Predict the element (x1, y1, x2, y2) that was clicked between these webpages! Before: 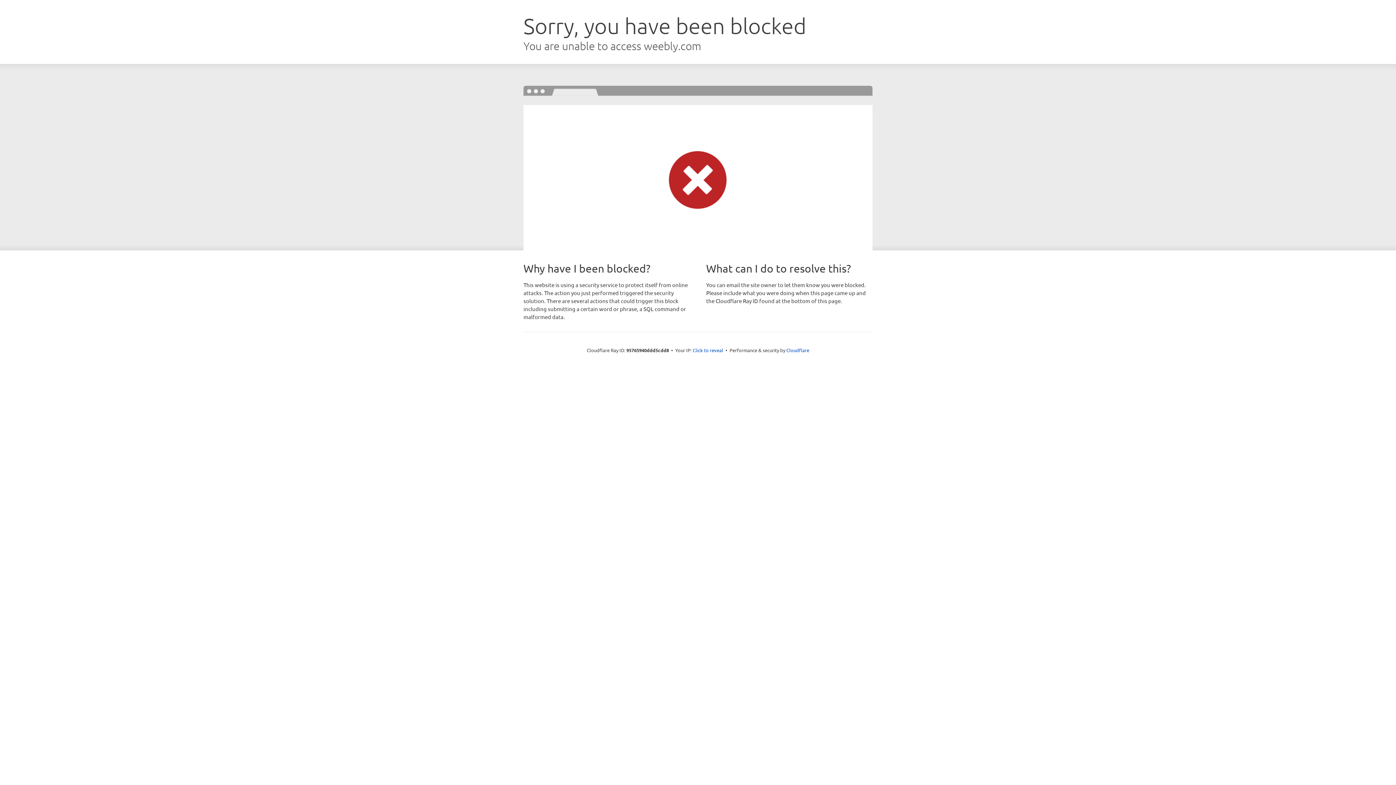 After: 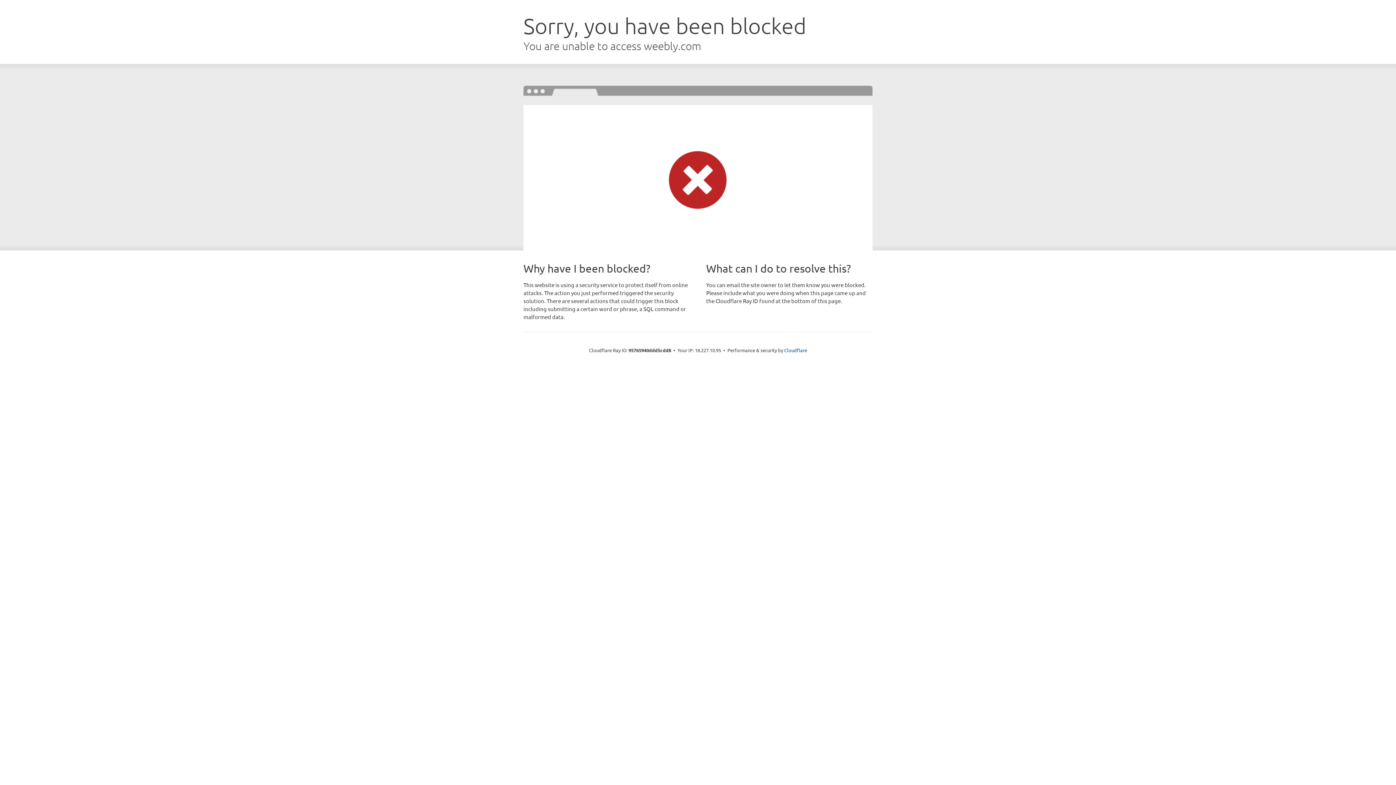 Action: bbox: (692, 346, 723, 353) label: Click to reveal